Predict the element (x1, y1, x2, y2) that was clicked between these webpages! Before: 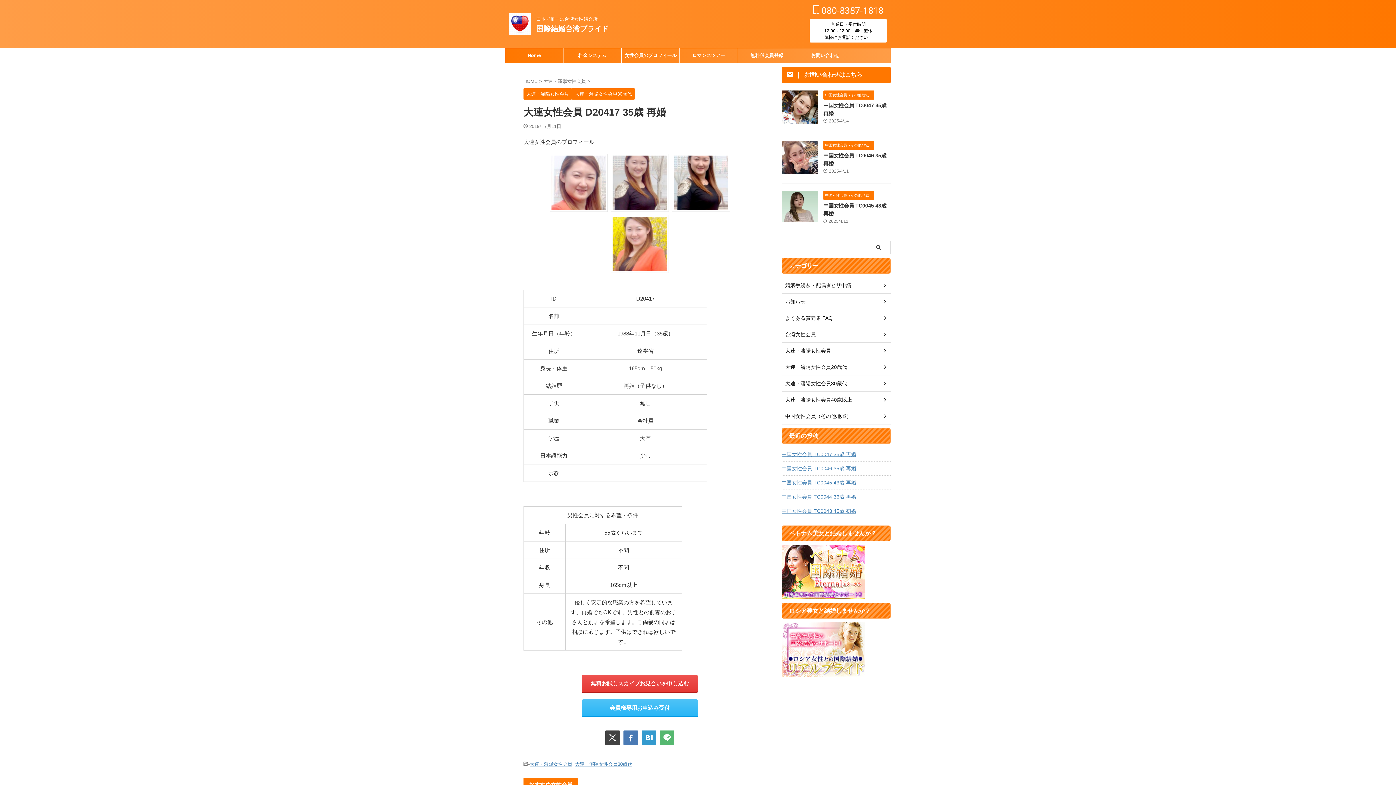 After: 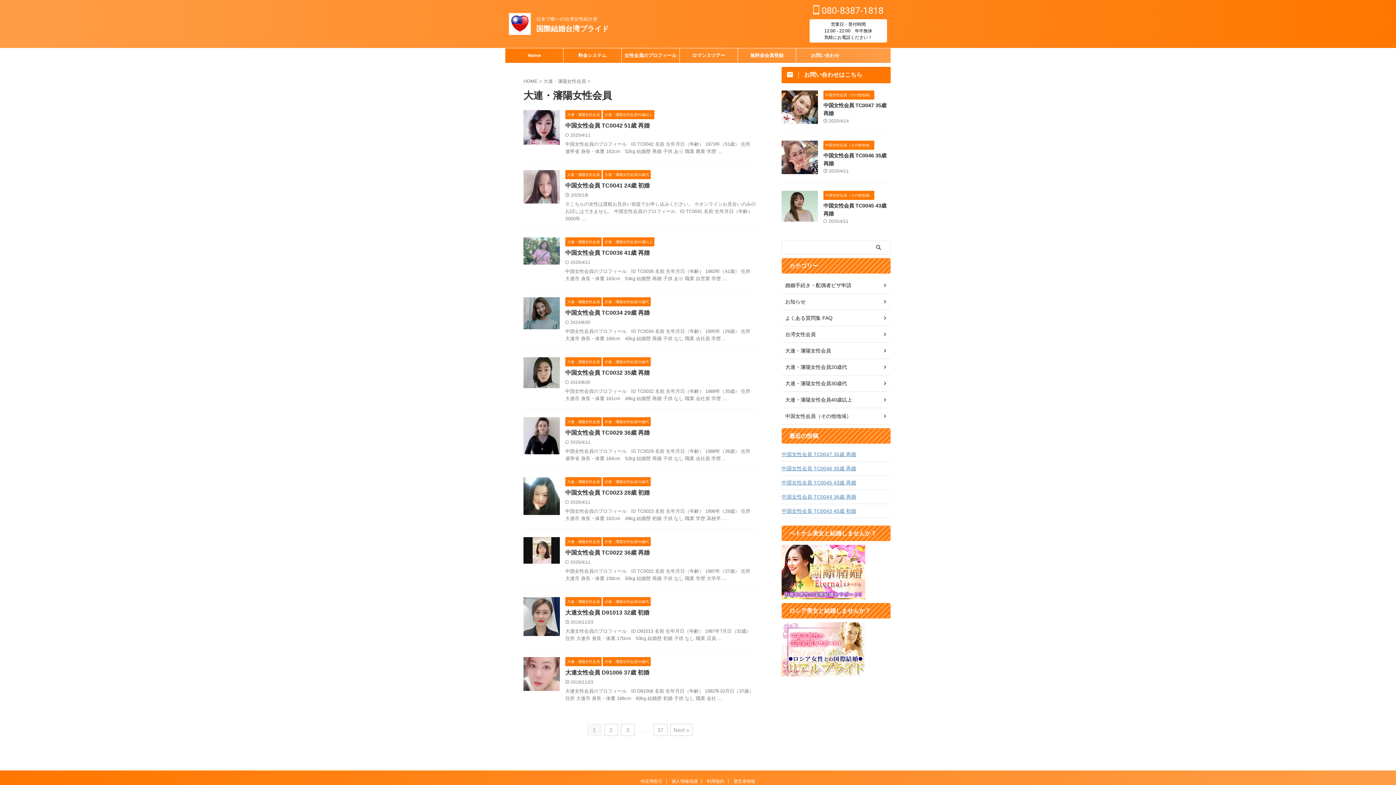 Action: label: 大連・瀋陽女性会員 bbox: (529, 761, 572, 767)